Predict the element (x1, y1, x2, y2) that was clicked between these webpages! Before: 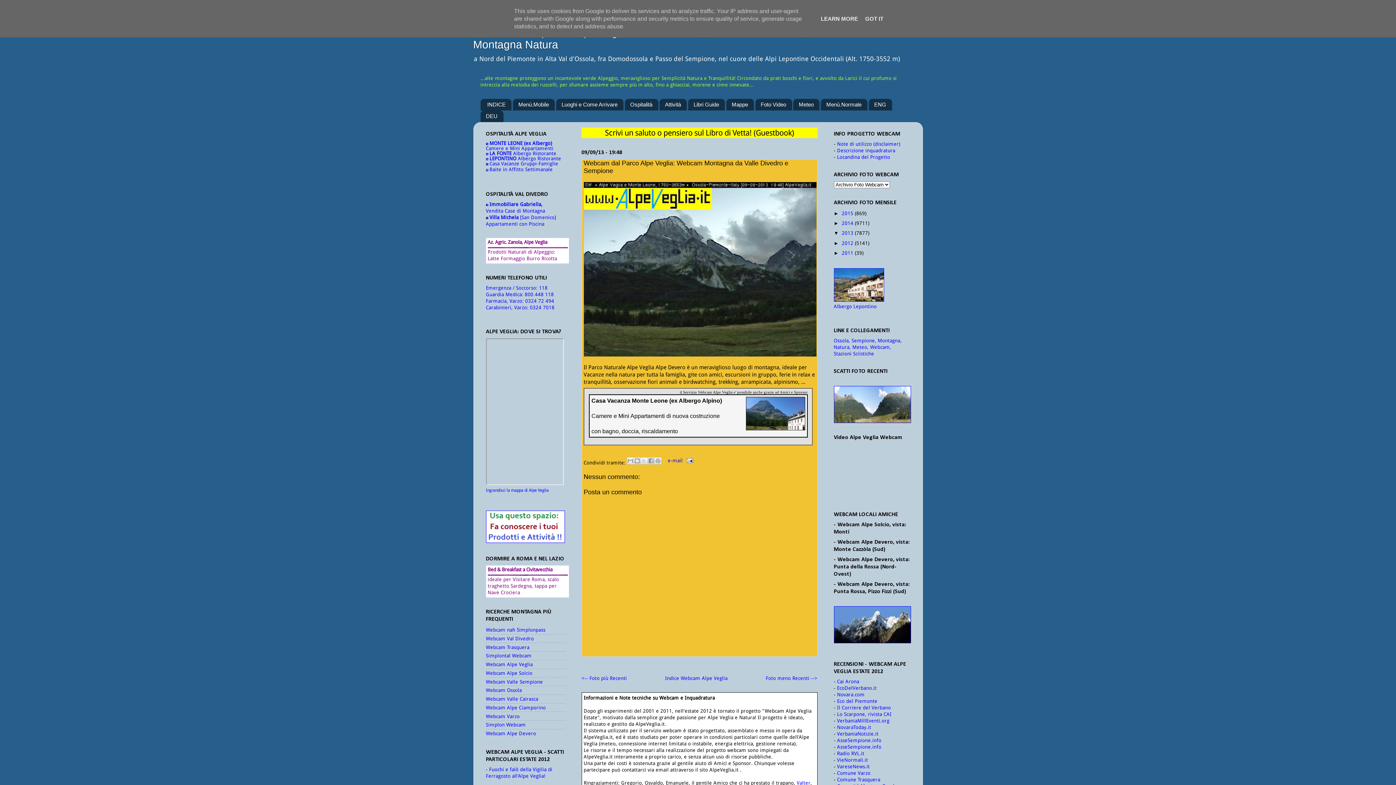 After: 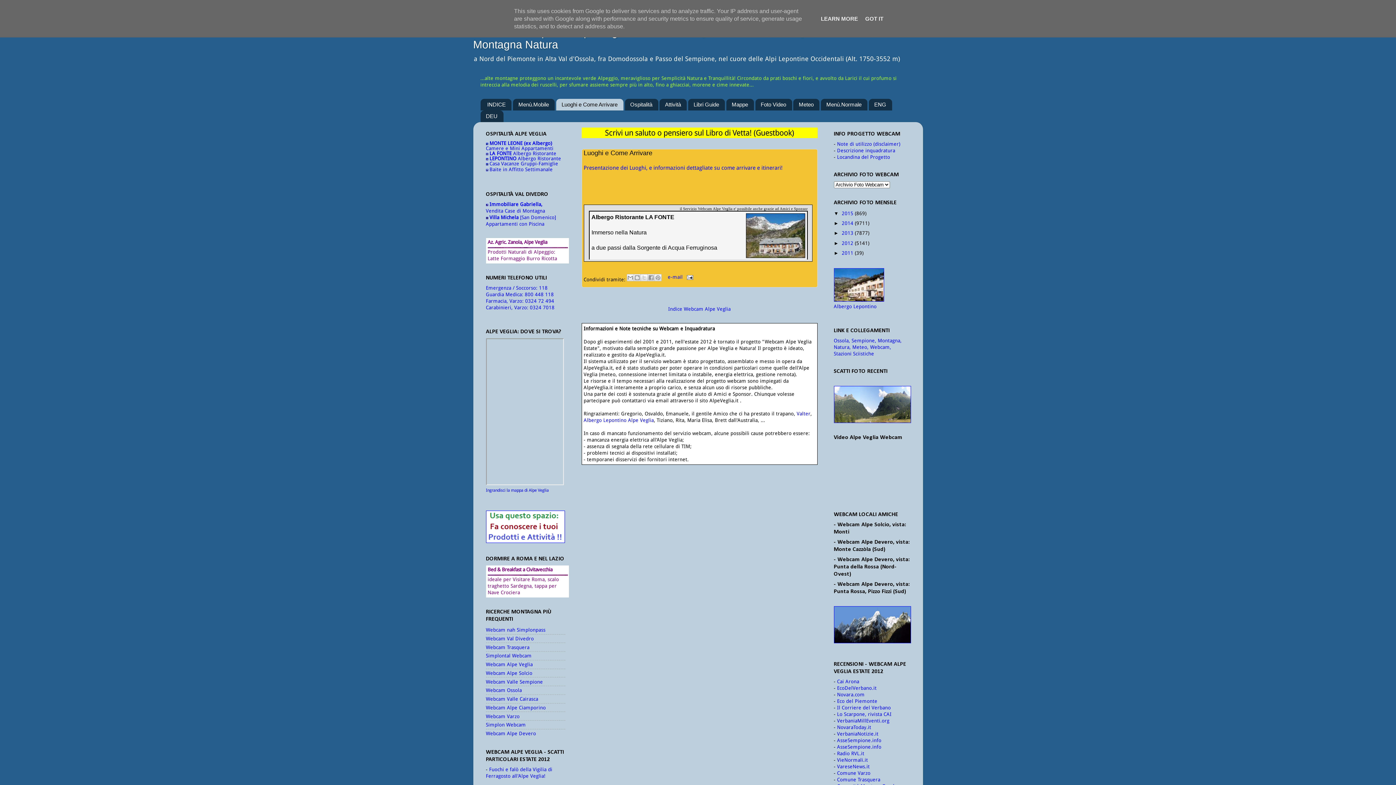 Action: bbox: (556, 98, 623, 110) label: Luoghi e Come Arrivare